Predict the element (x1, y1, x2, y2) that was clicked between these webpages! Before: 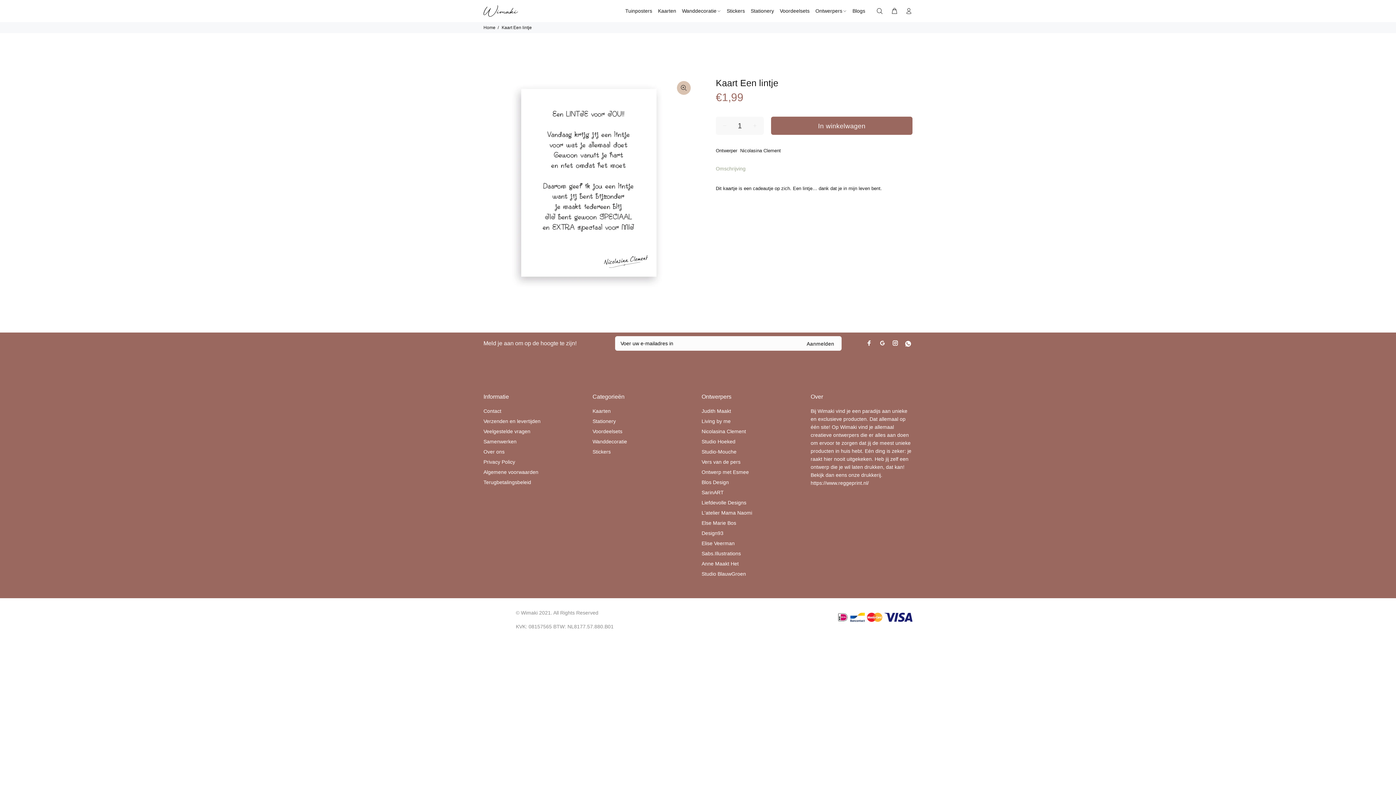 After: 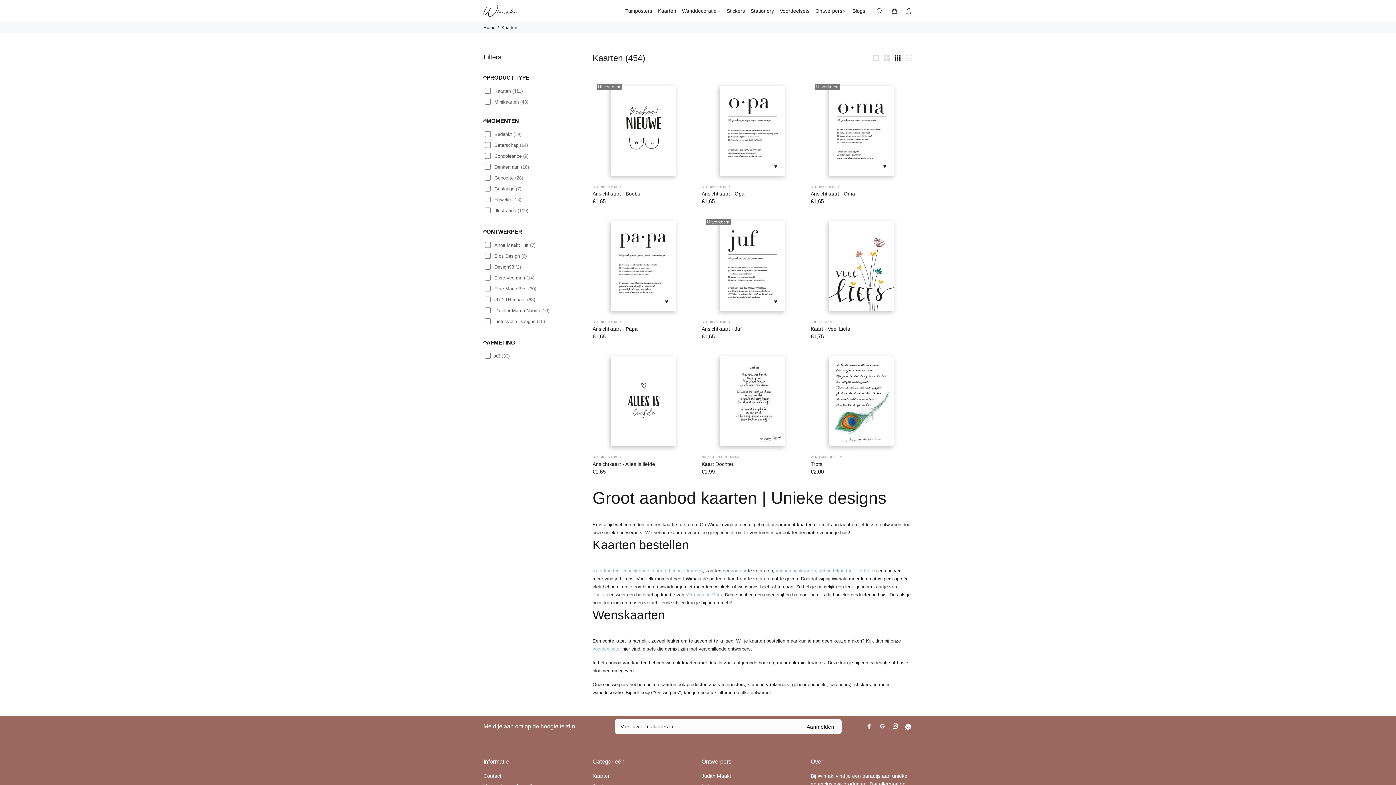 Action: bbox: (592, 406, 610, 416) label: Kaarten